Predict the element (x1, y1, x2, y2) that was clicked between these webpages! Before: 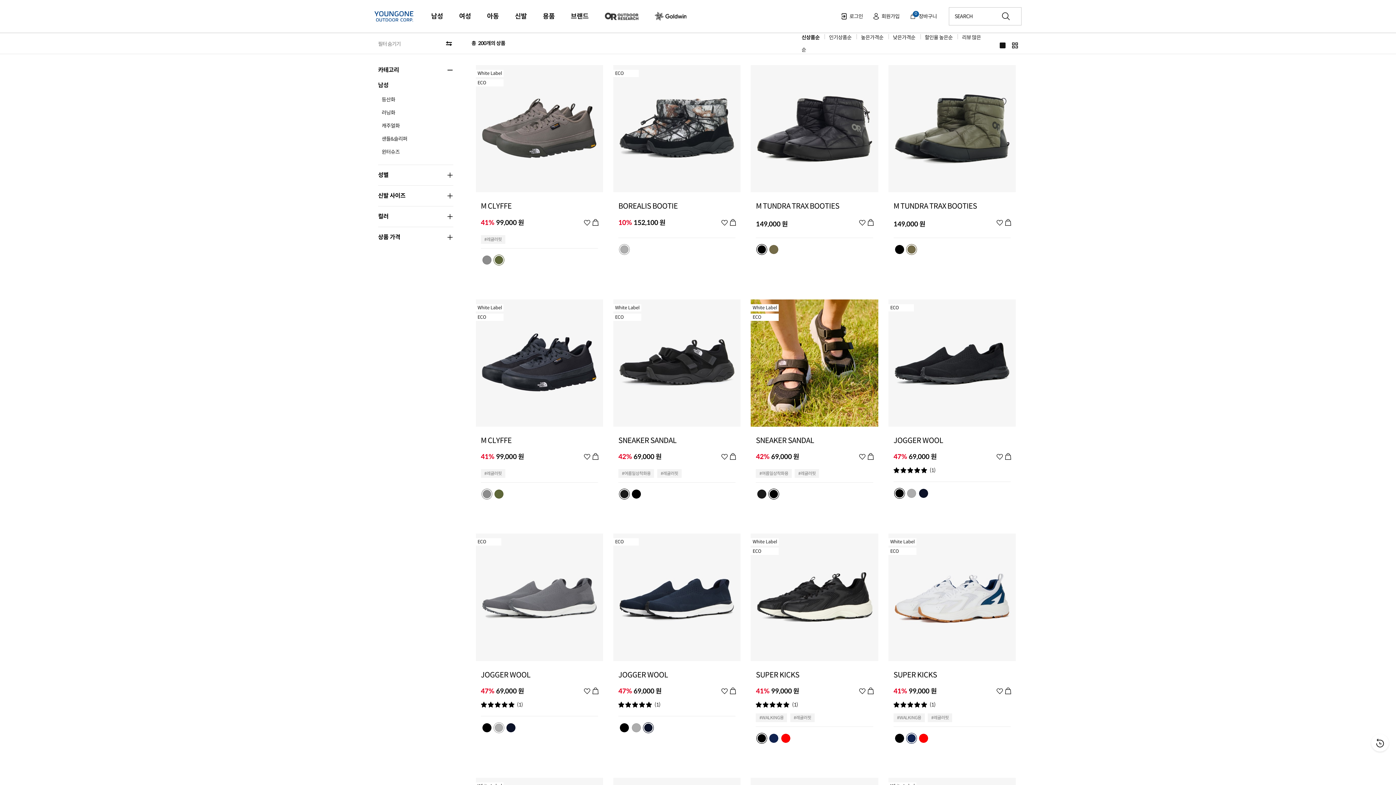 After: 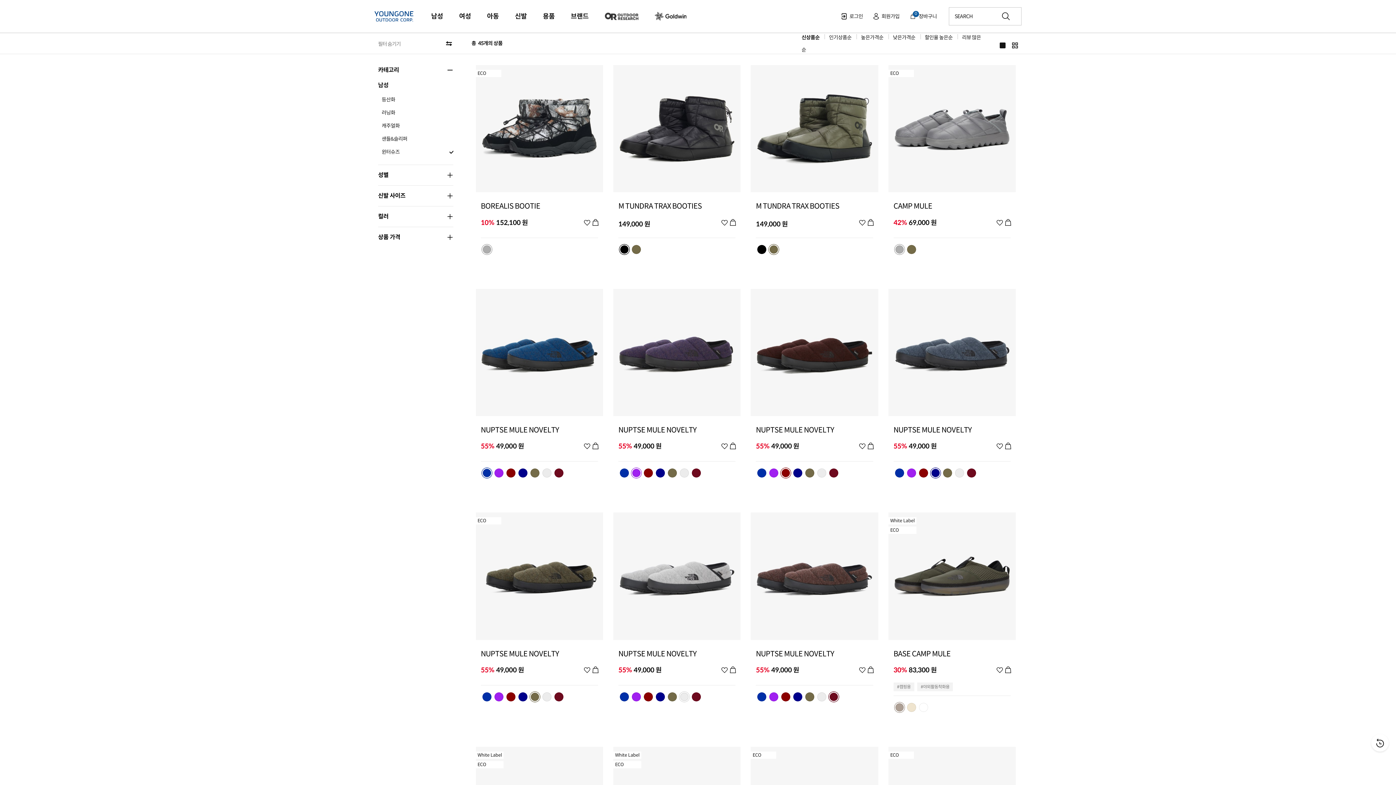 Action: label: 윈터슈즈 bbox: (381, 148, 399, 155)